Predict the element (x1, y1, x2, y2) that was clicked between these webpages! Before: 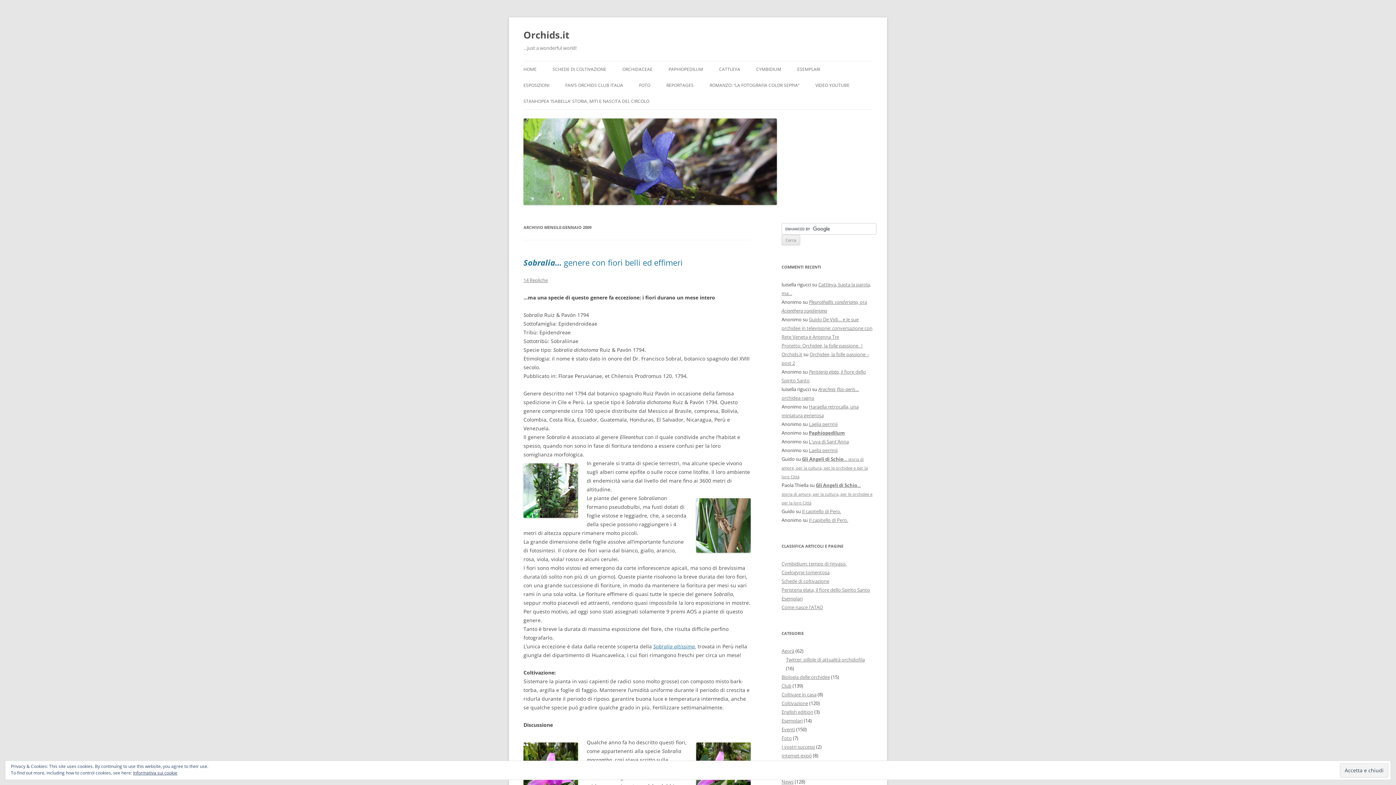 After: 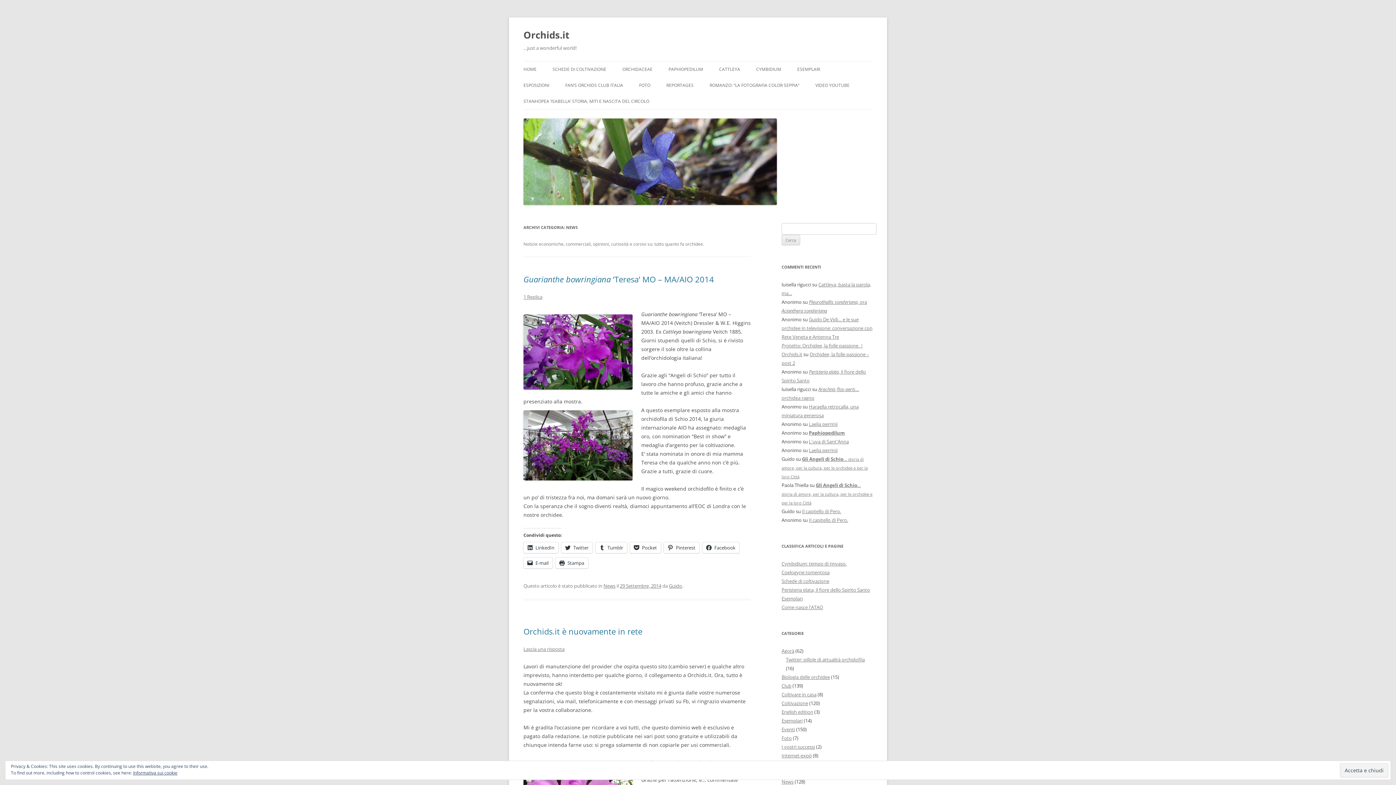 Action: bbox: (781, 778, 793, 785) label: News